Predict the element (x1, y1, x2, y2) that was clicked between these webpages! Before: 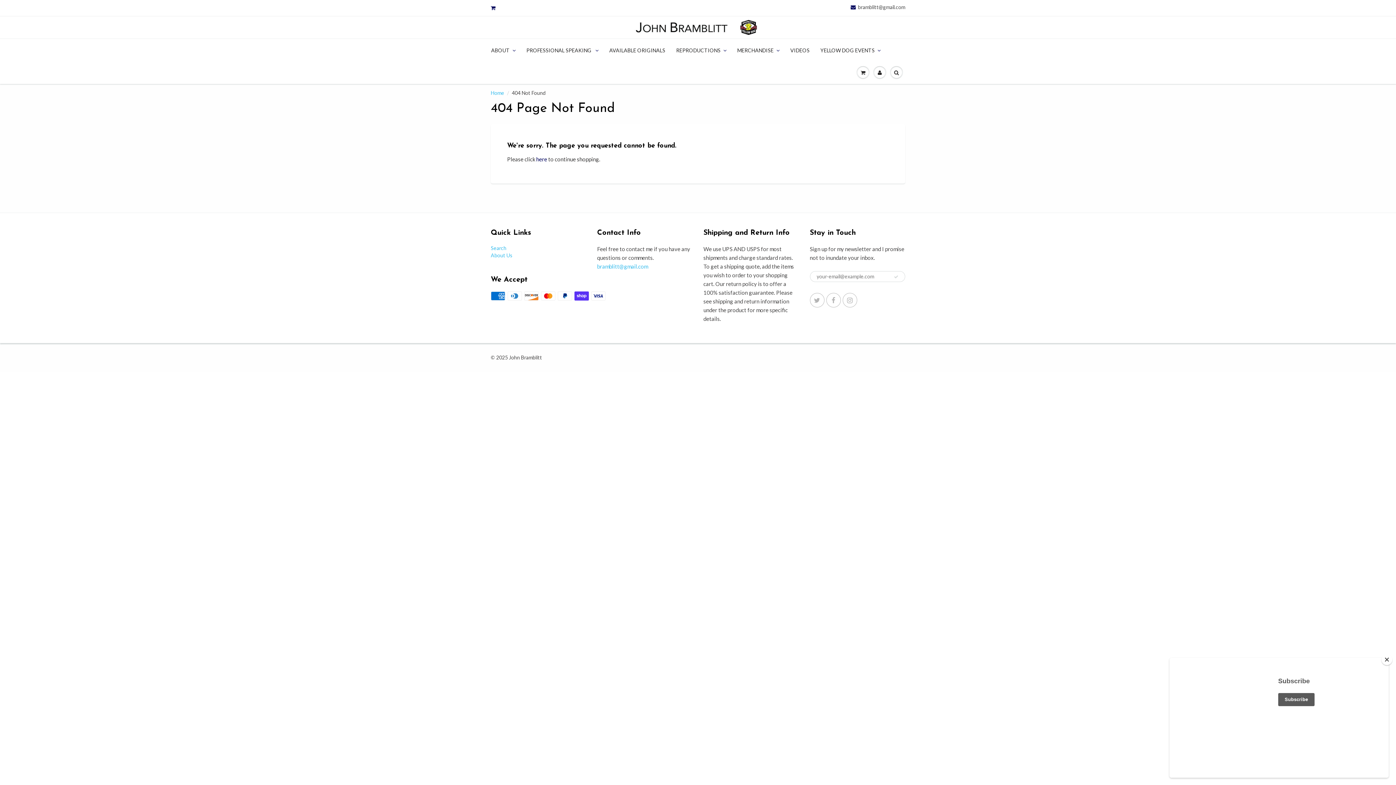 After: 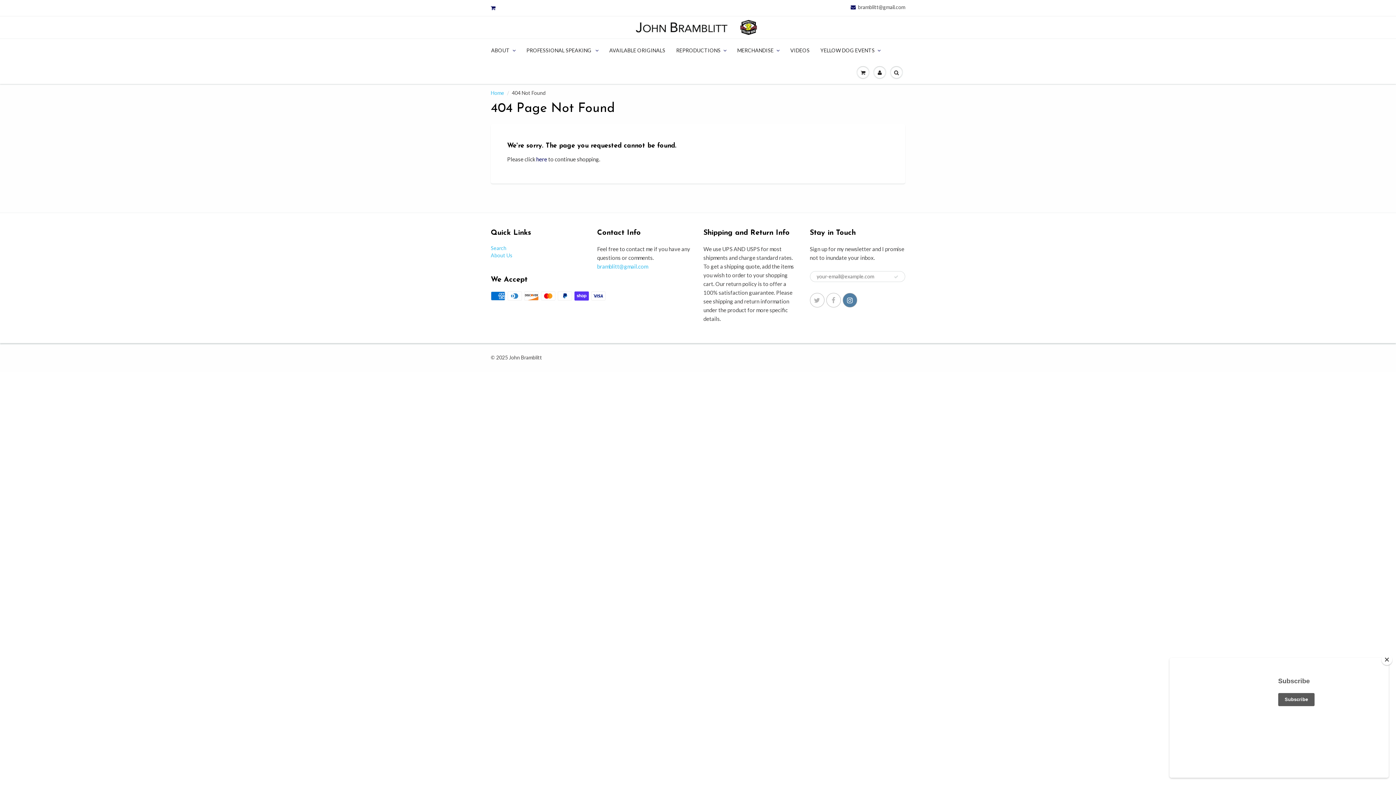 Action: bbox: (842, 293, 857, 307)